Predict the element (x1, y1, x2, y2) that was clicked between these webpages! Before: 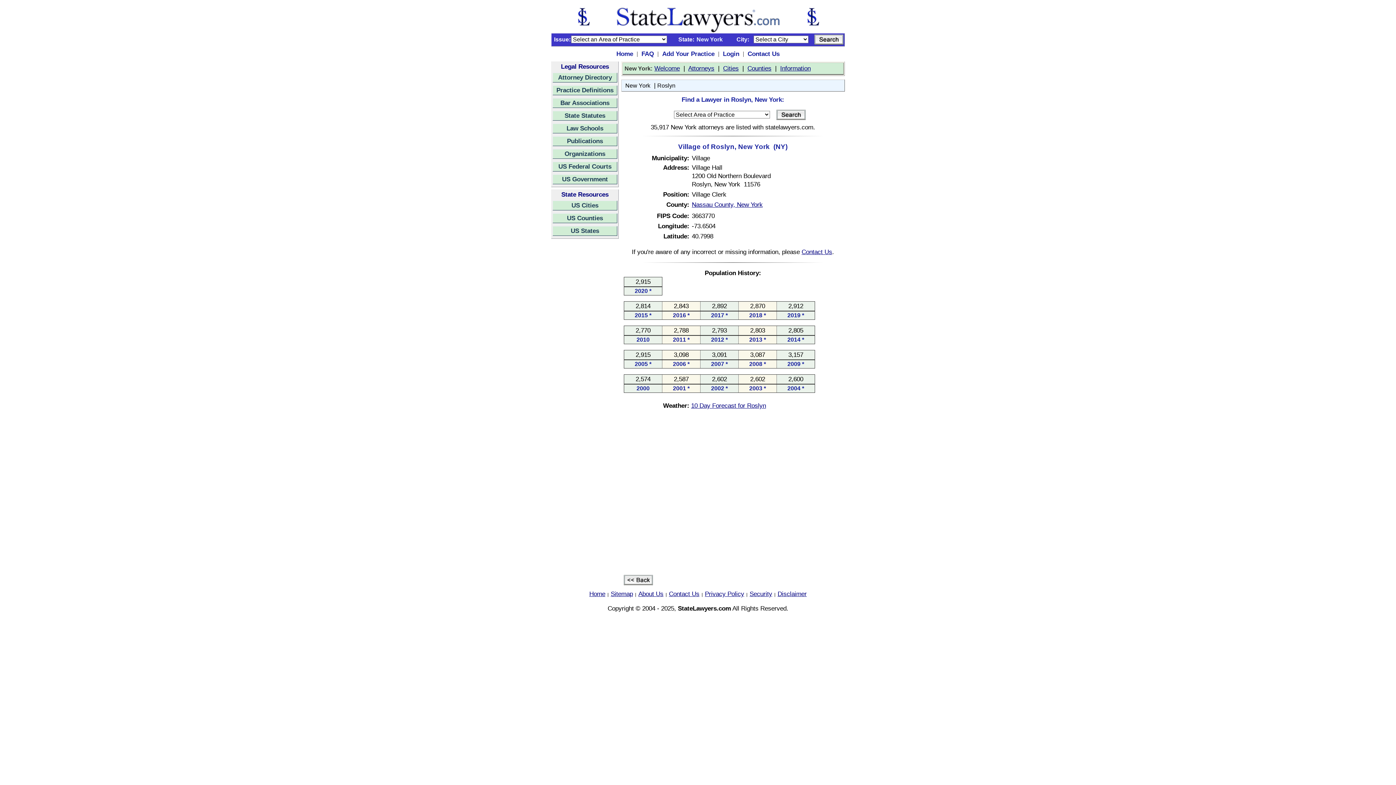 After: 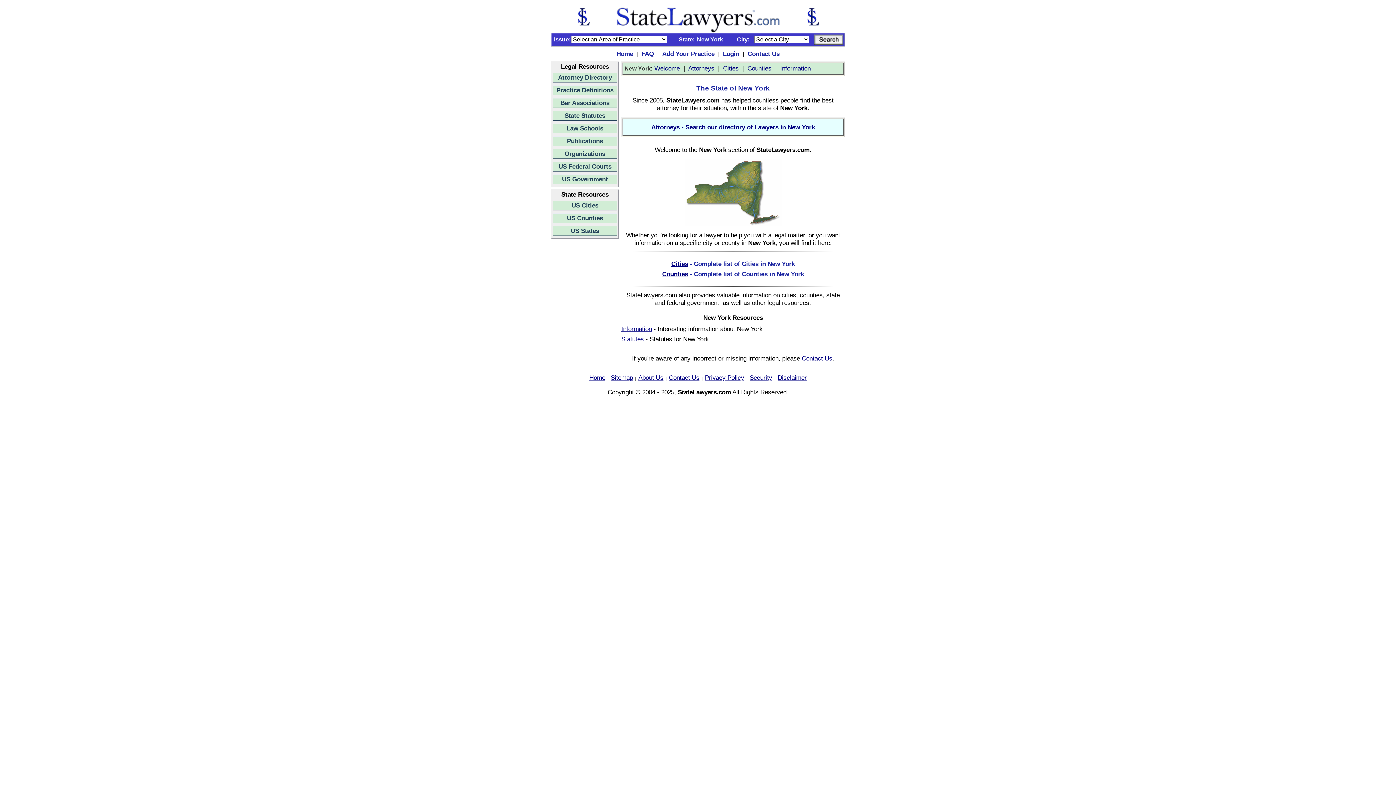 Action: label: Welcome bbox: (654, 64, 680, 72)